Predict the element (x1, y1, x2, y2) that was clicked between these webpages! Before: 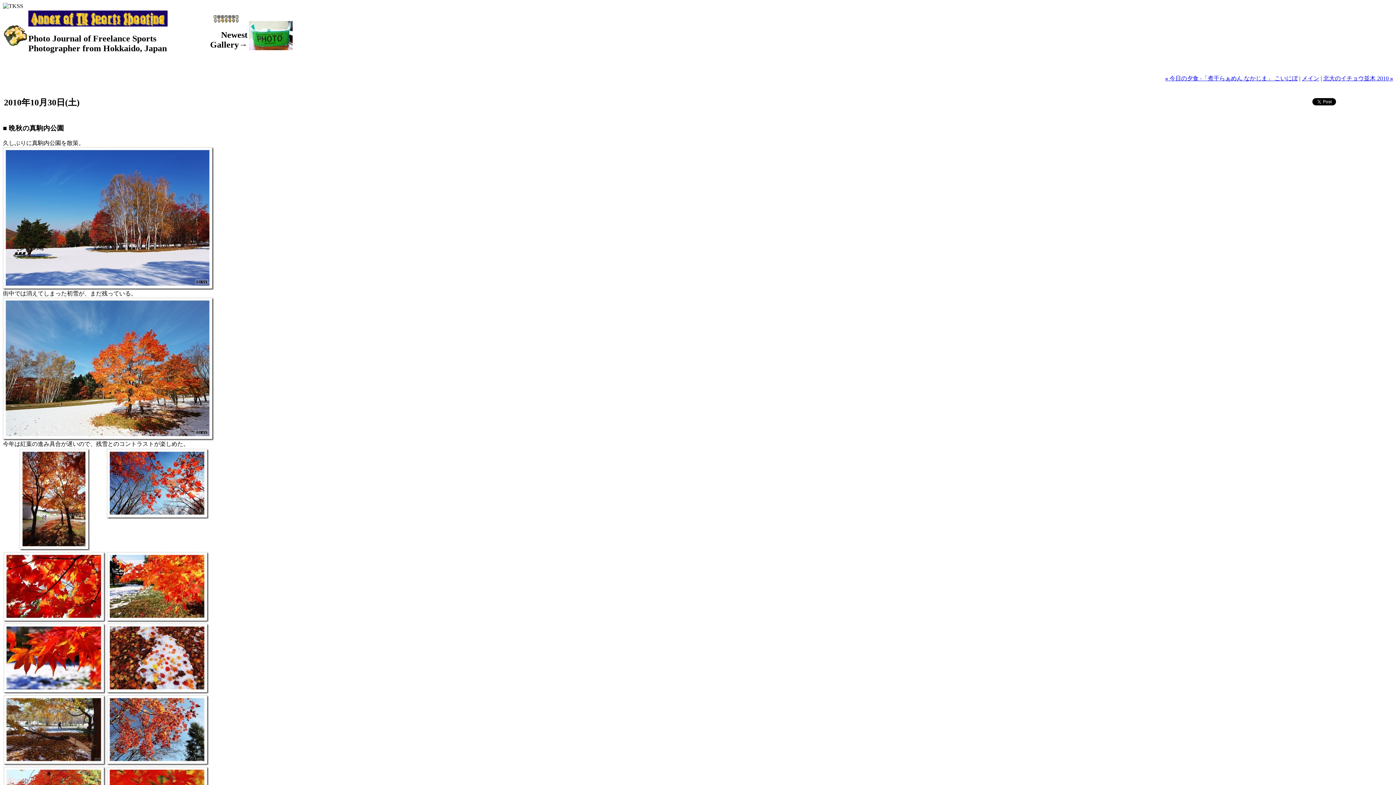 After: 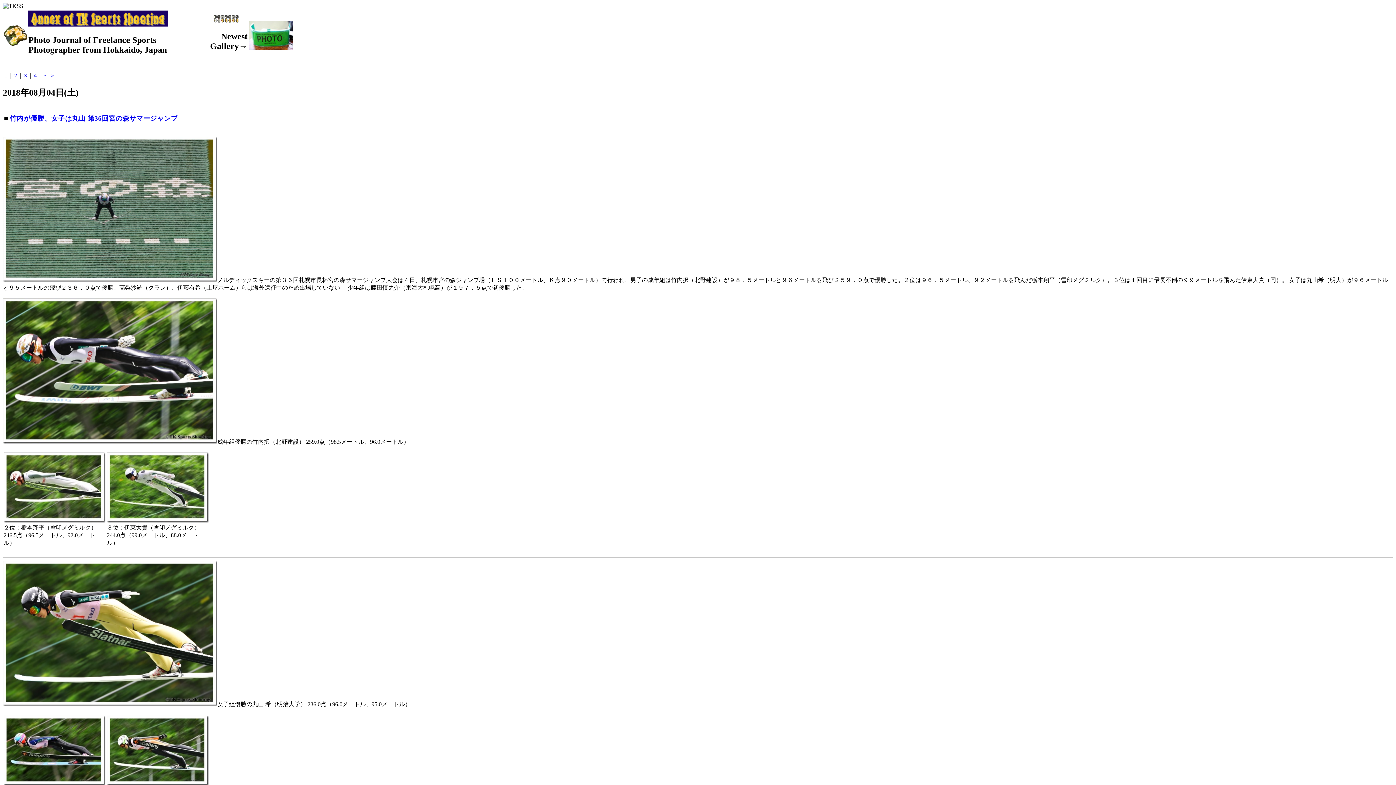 Action: label: メイン bbox: (1302, 75, 1319, 81)